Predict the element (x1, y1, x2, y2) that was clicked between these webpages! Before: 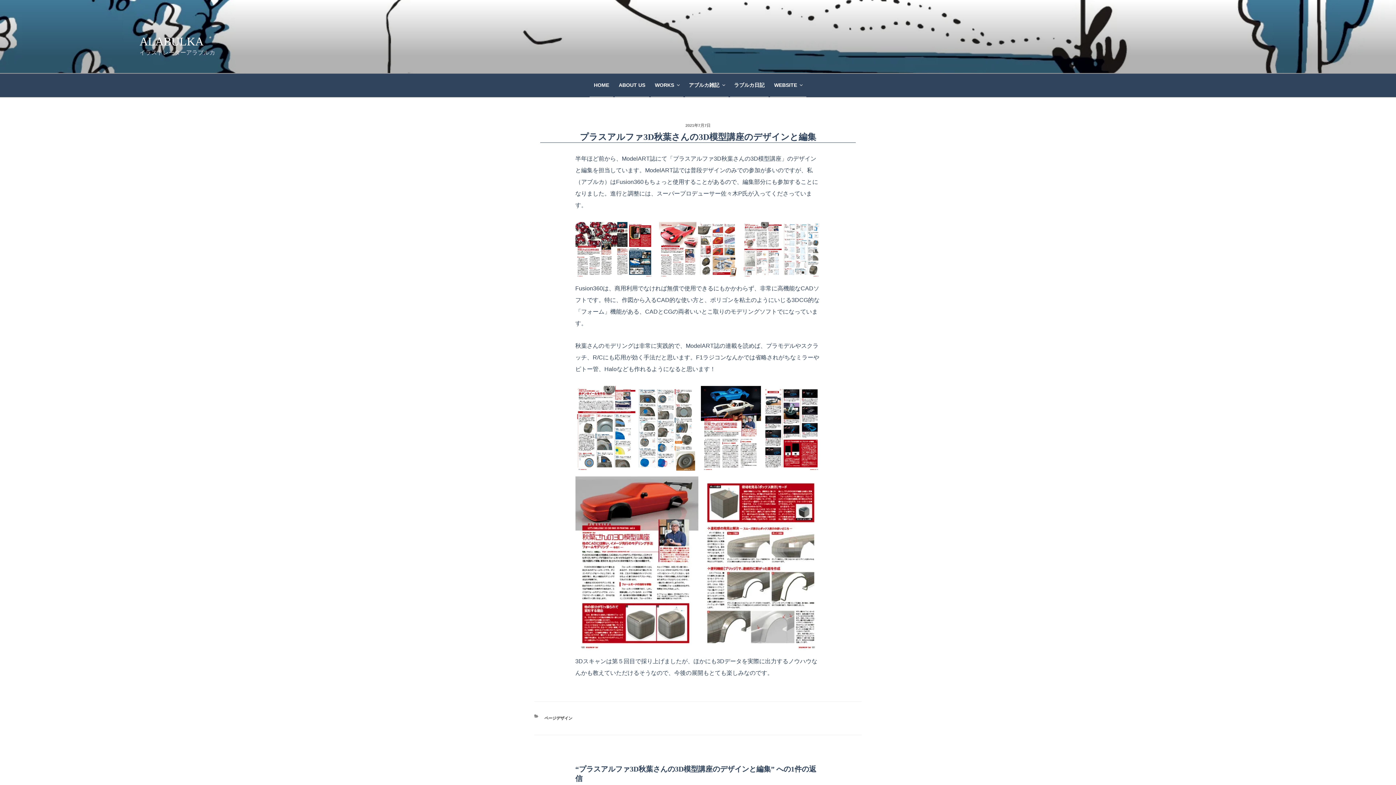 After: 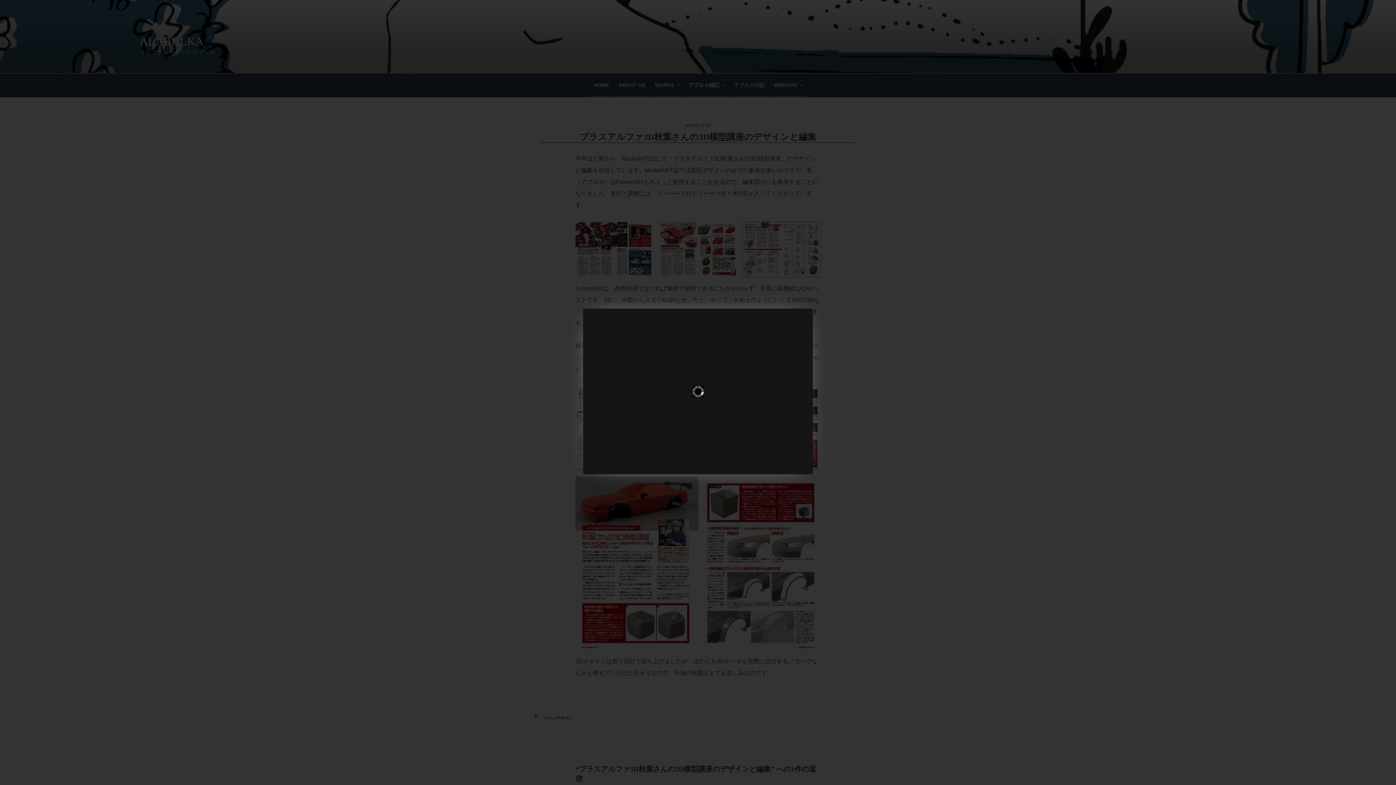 Action: bbox: (742, 222, 820, 277)